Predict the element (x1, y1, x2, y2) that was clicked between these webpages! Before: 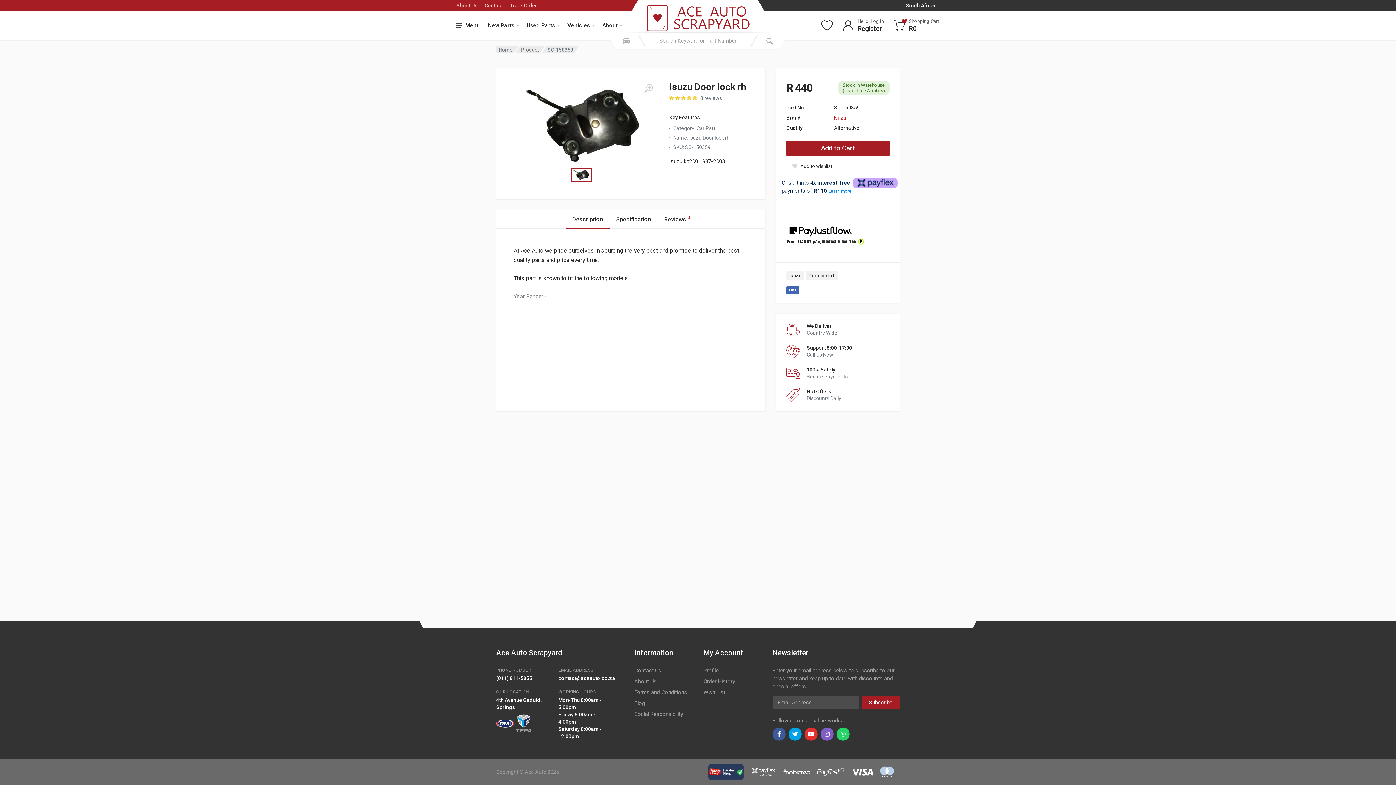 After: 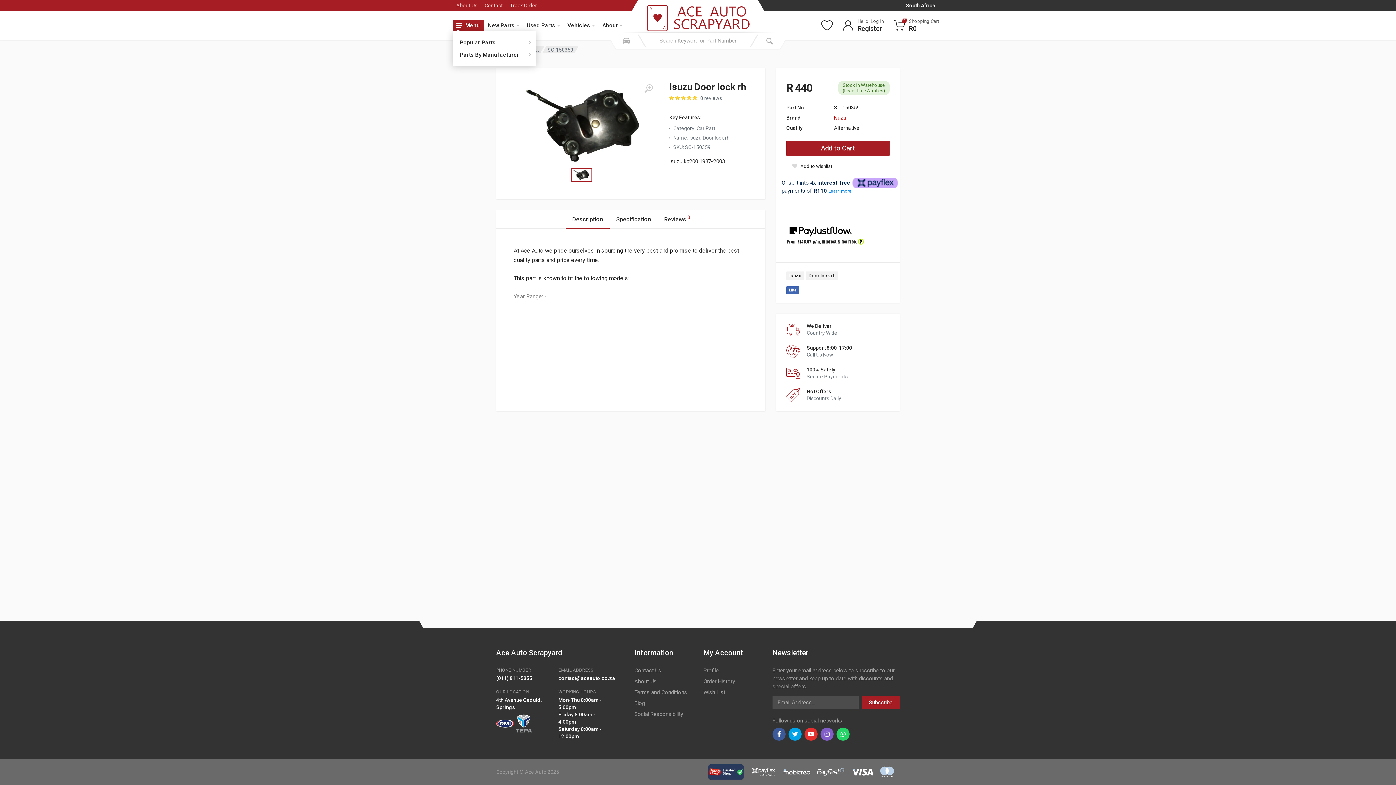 Action: label: Menu bbox: (452, 19, 484, 31)